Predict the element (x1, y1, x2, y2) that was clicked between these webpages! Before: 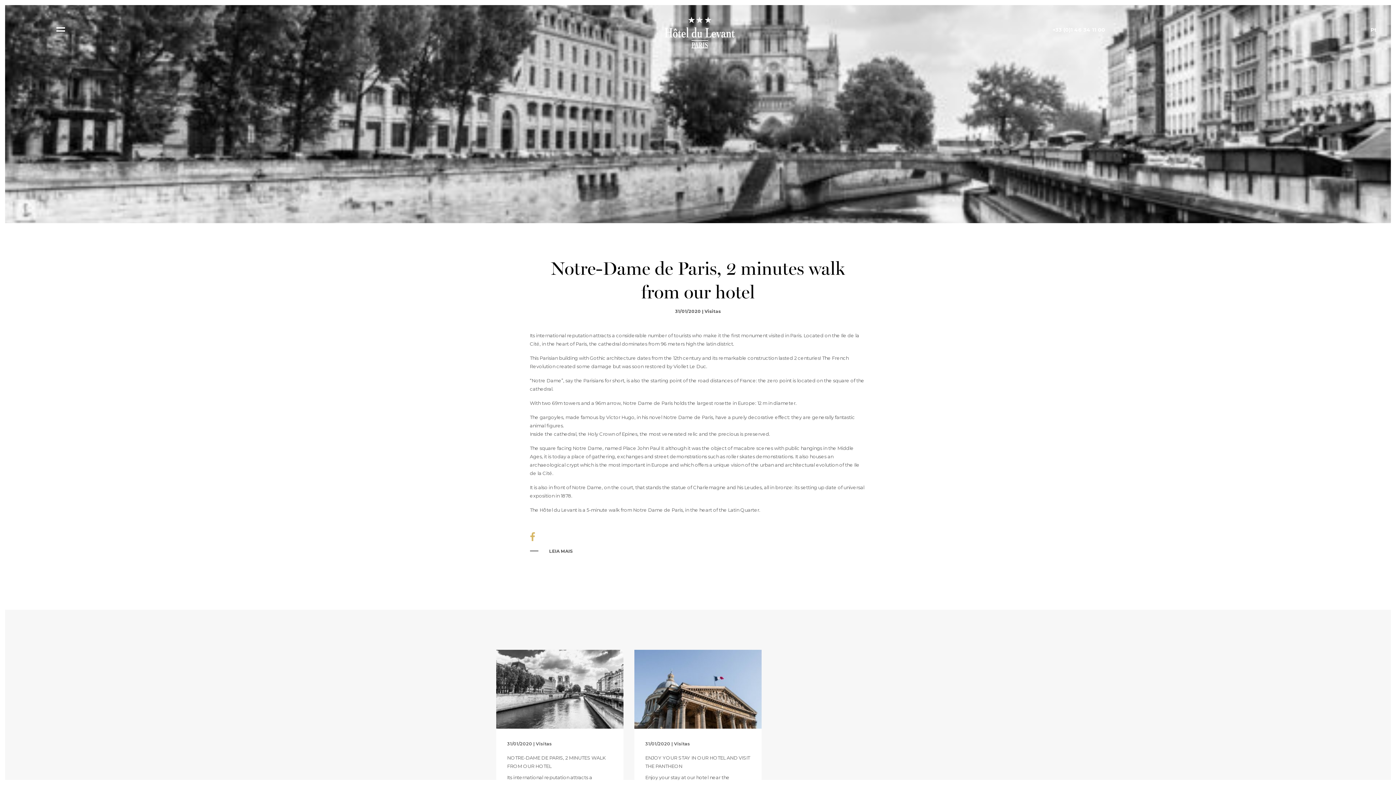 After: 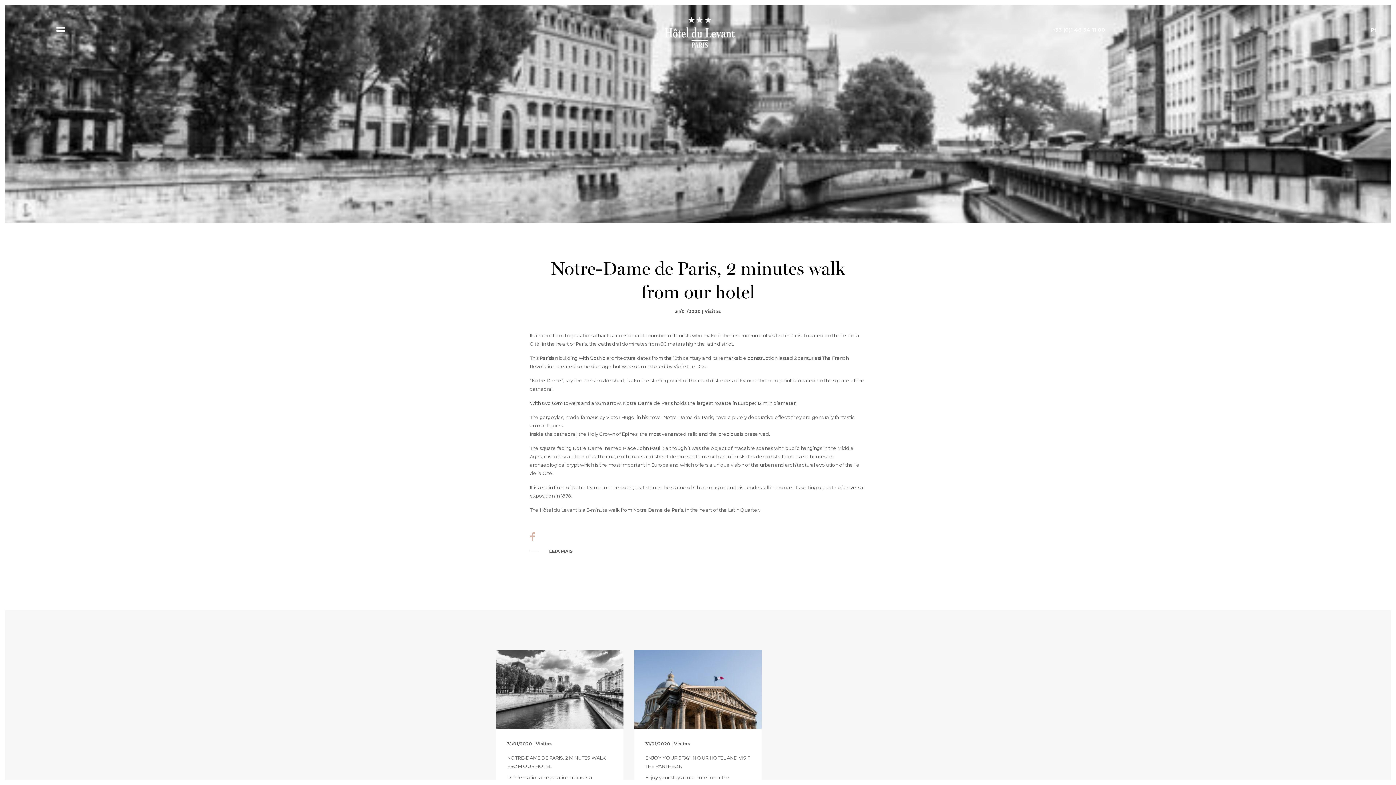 Action: bbox: (530, 531, 535, 543)